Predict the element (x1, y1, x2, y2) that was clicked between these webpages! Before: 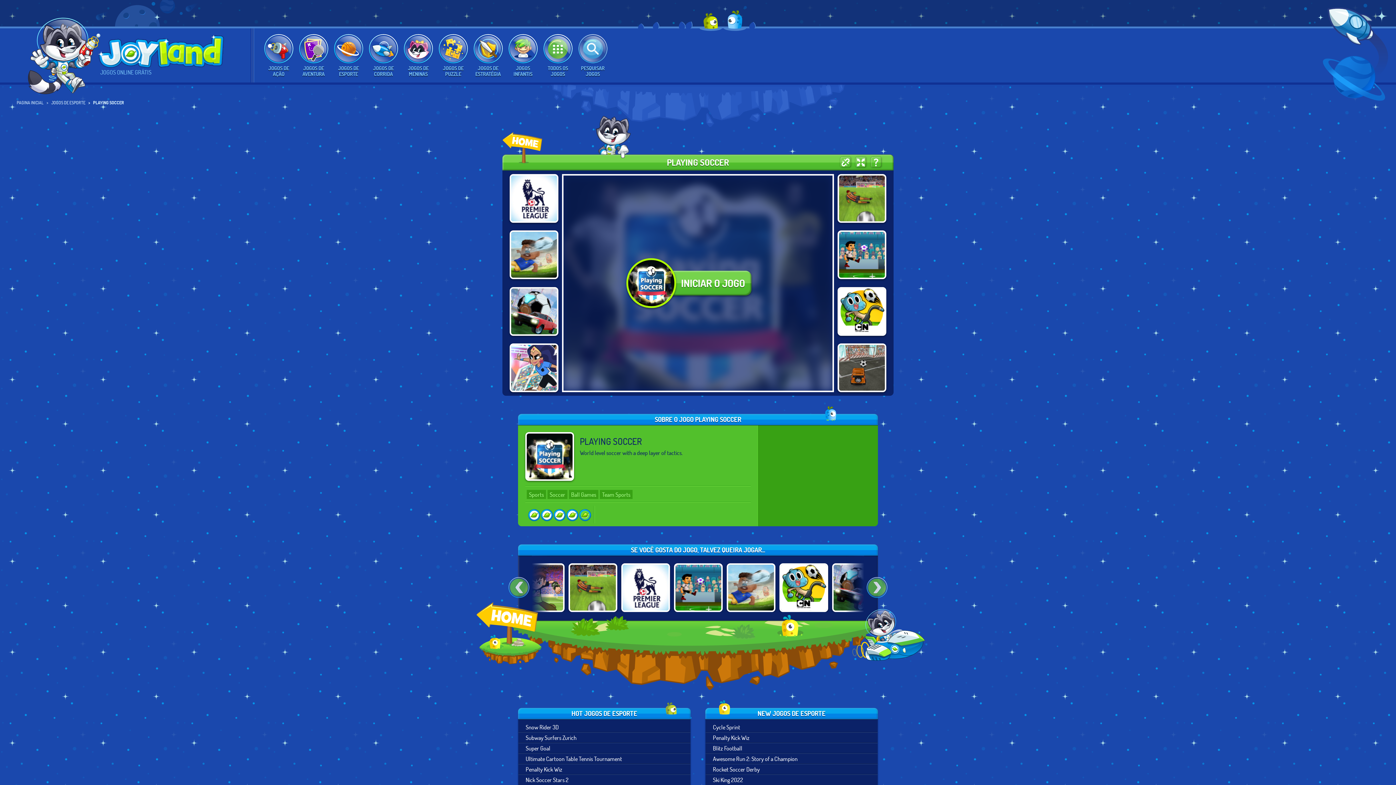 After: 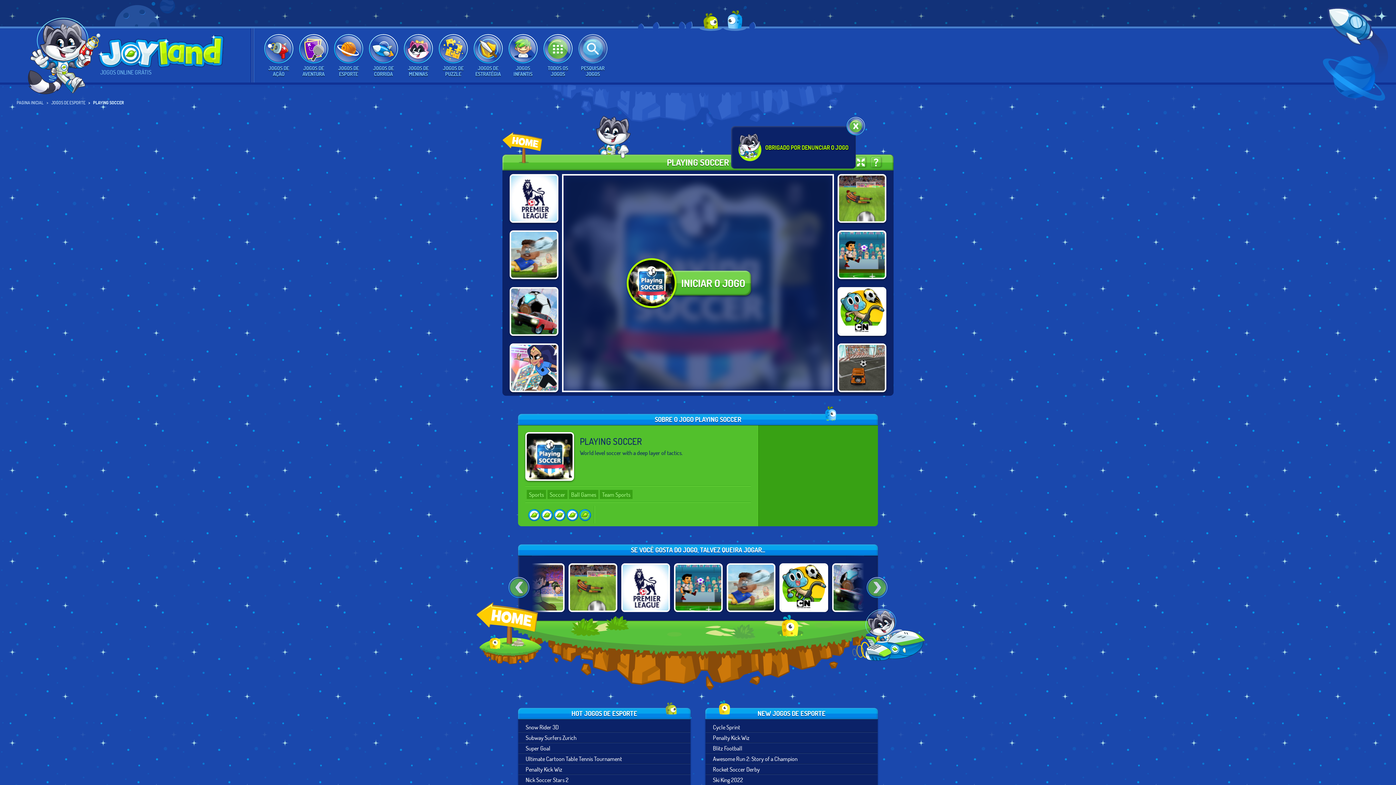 Action: bbox: (840, 157, 851, 167)